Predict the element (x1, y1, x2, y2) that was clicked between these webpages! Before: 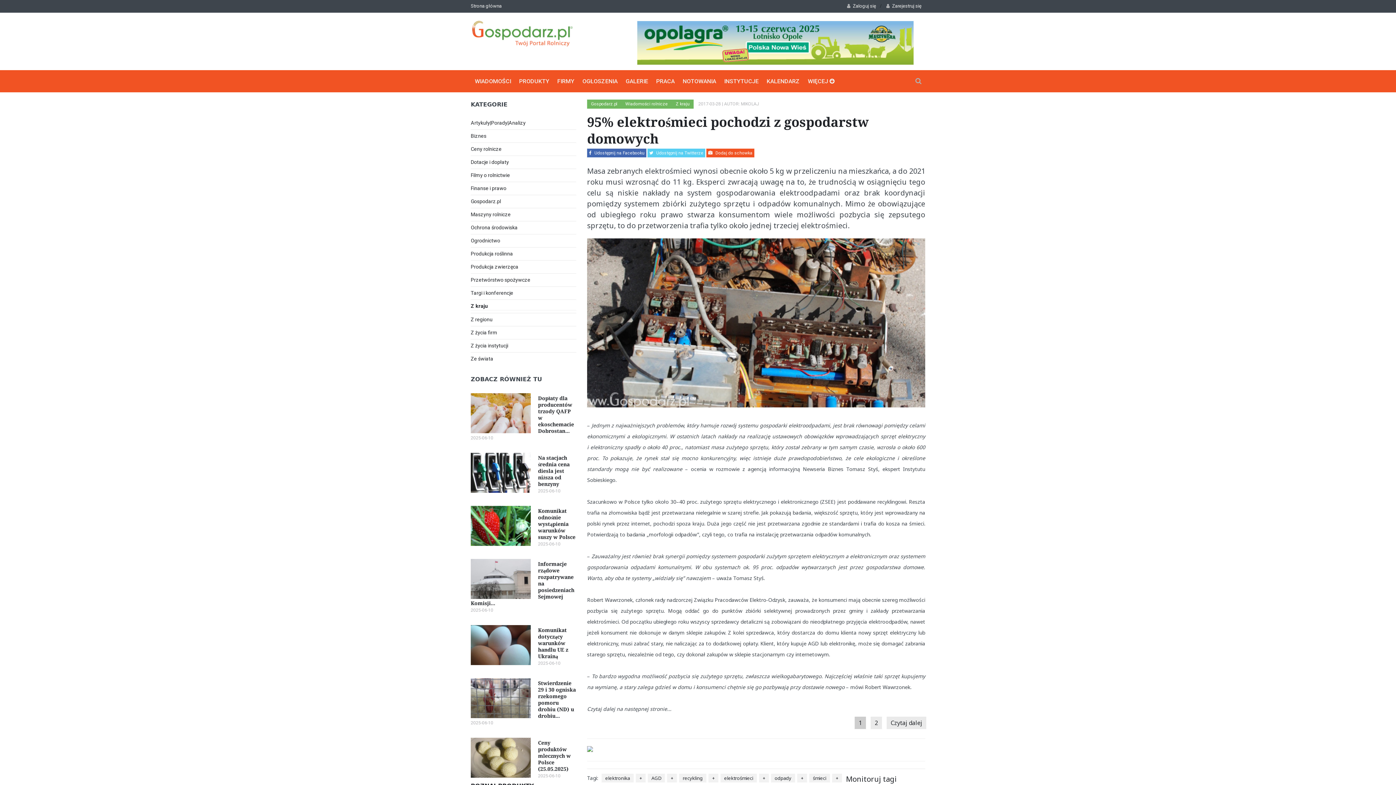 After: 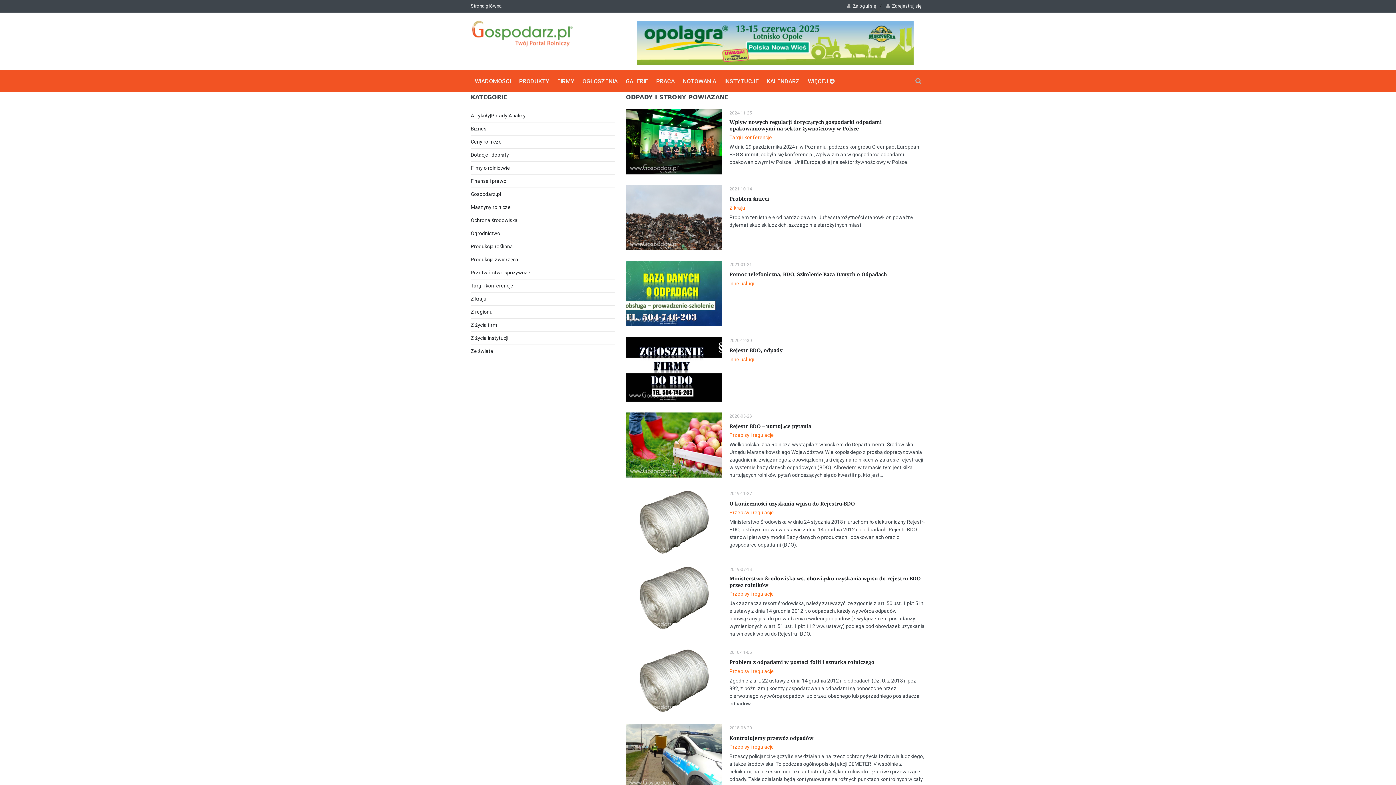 Action: label: odpady bbox: (771, 774, 795, 782)